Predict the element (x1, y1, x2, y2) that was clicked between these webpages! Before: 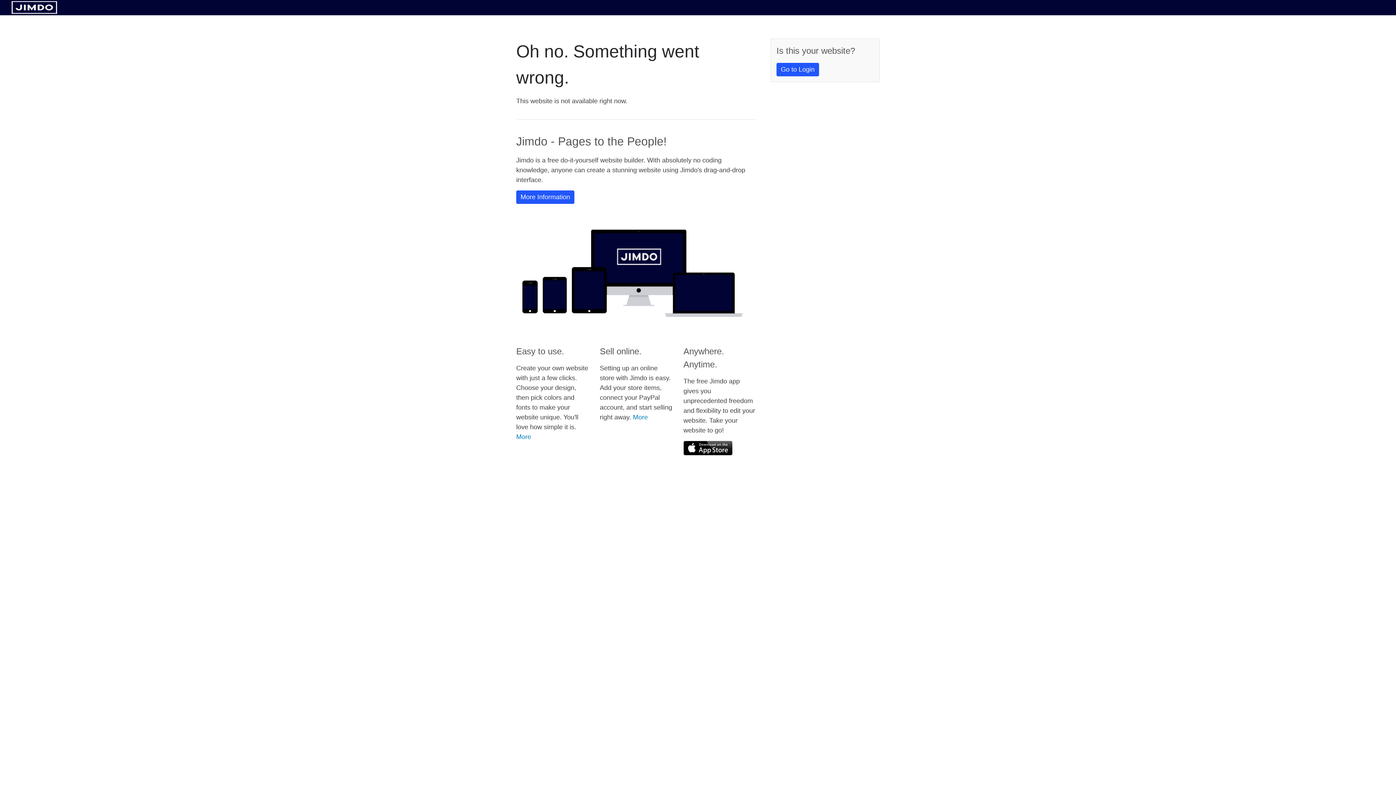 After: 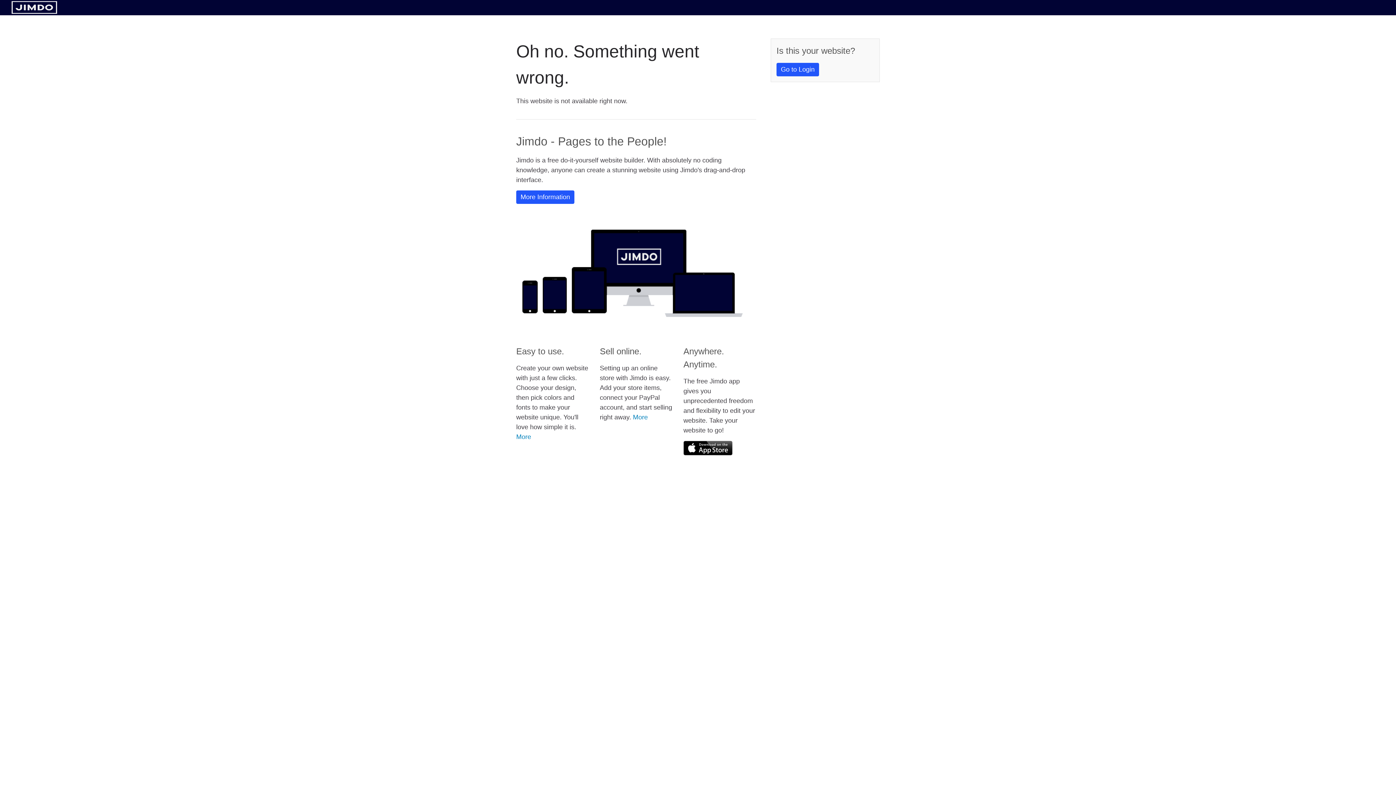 Action: bbox: (11, 8, 57, 14)